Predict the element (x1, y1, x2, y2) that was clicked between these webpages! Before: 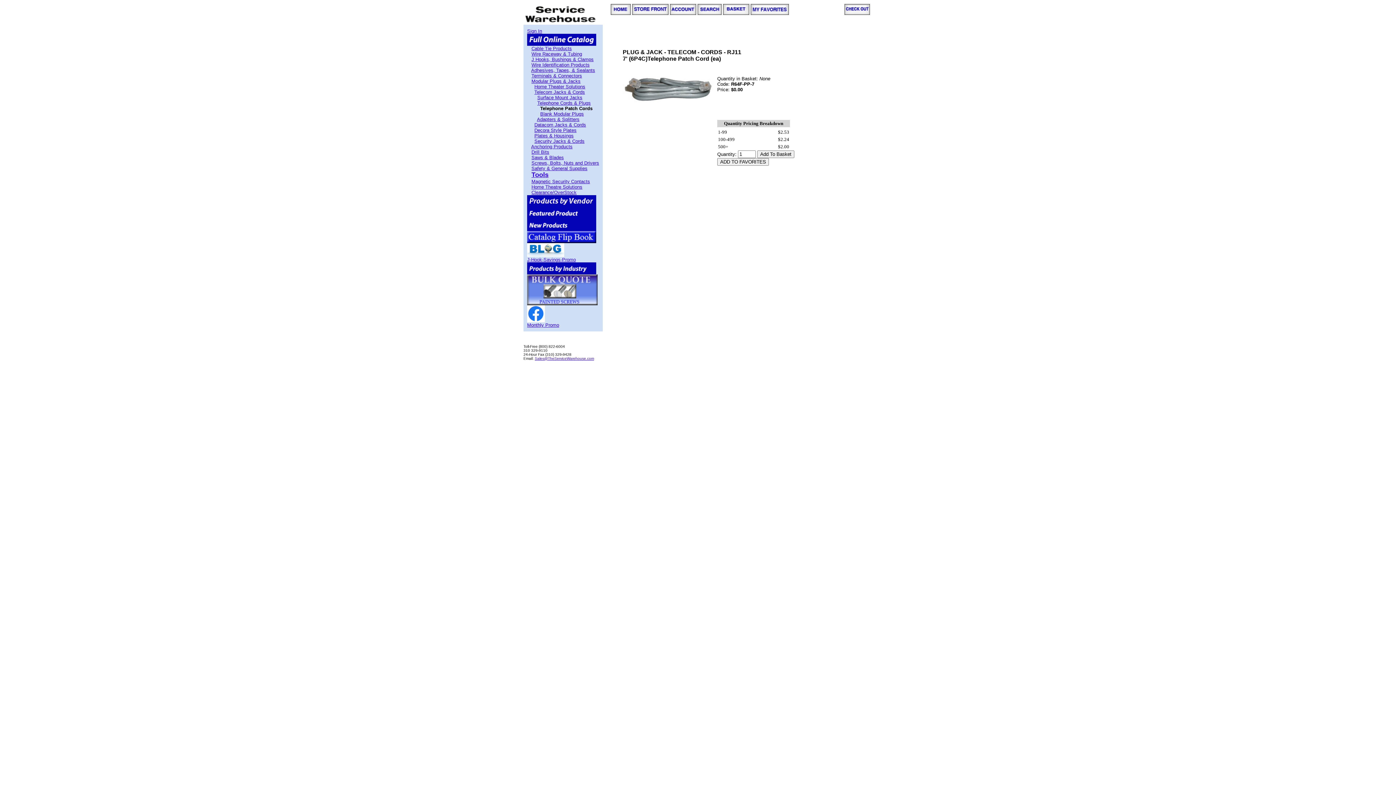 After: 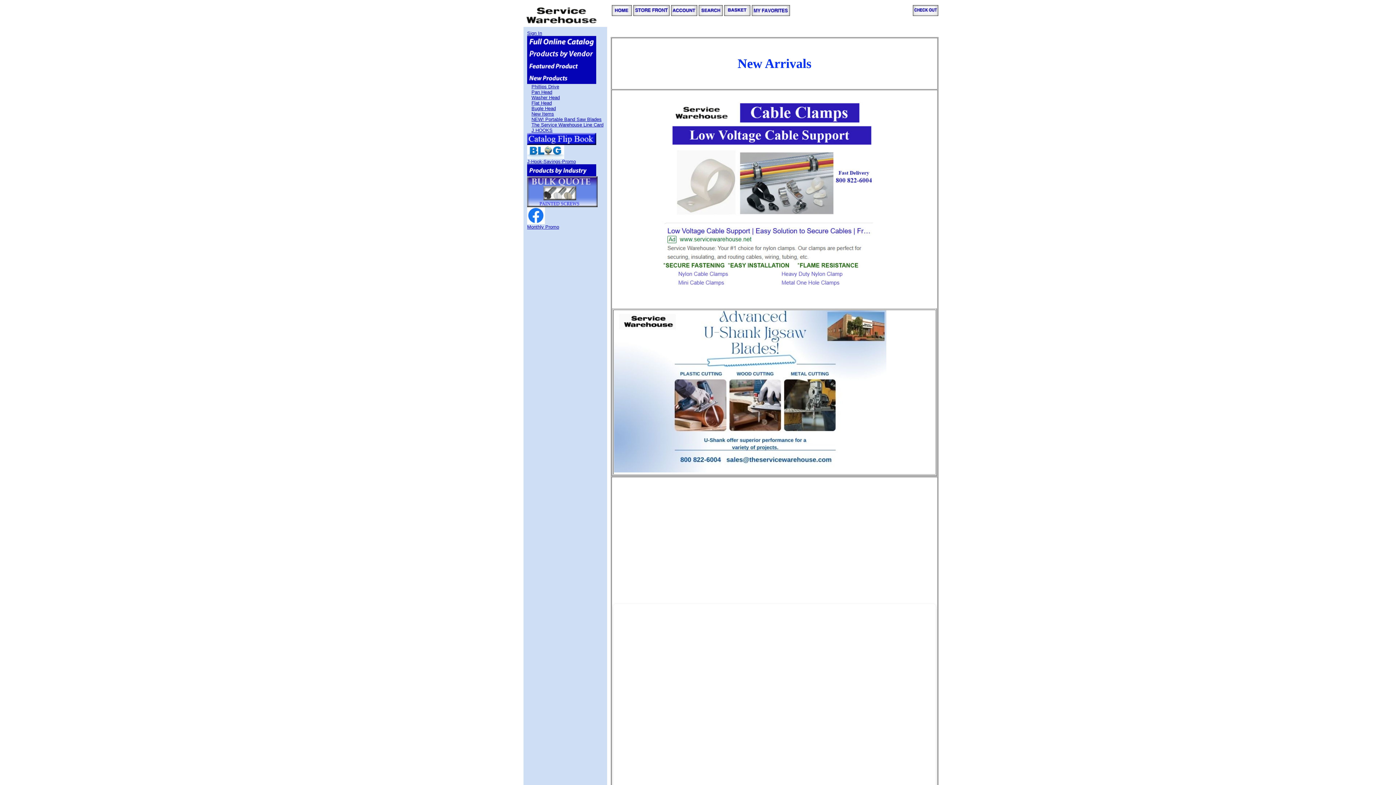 Action: bbox: (527, 226, 596, 232)